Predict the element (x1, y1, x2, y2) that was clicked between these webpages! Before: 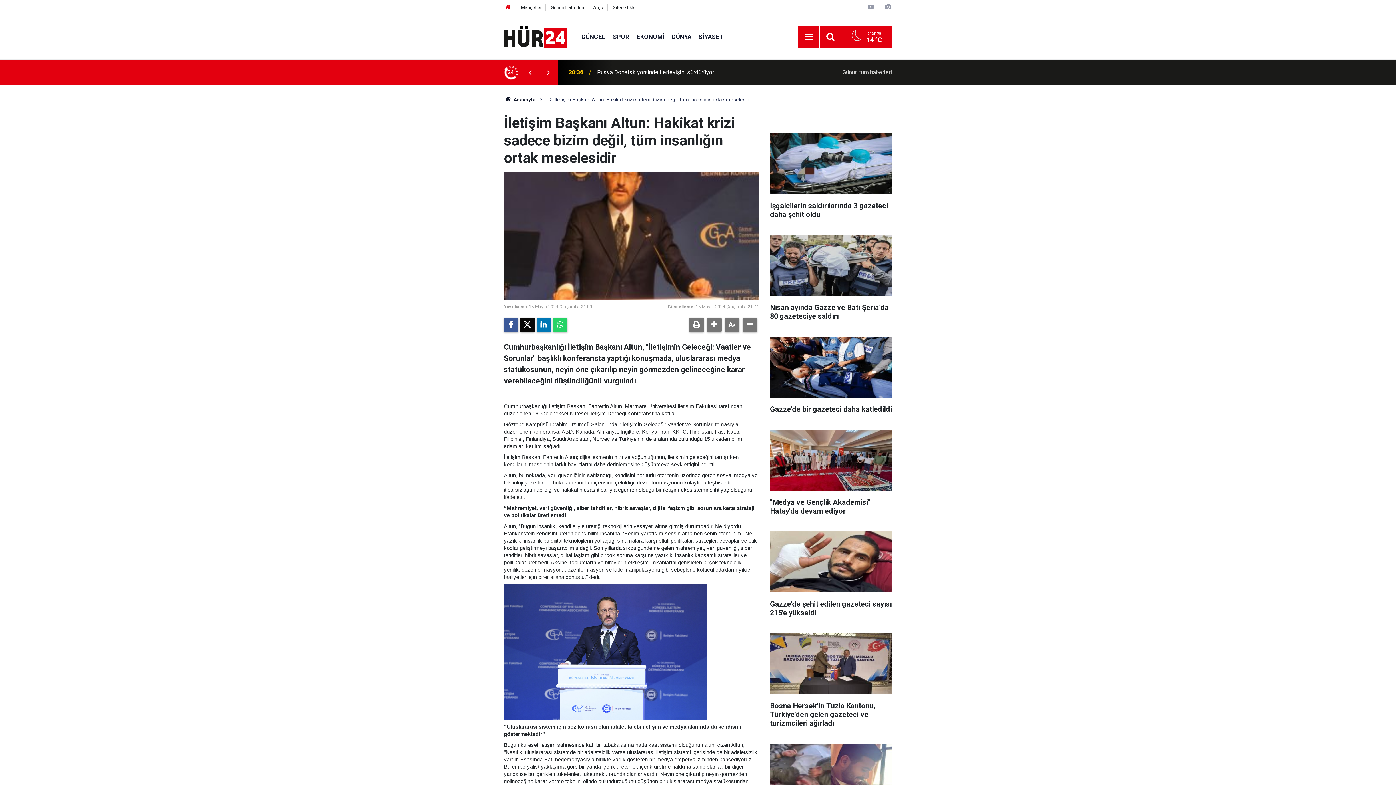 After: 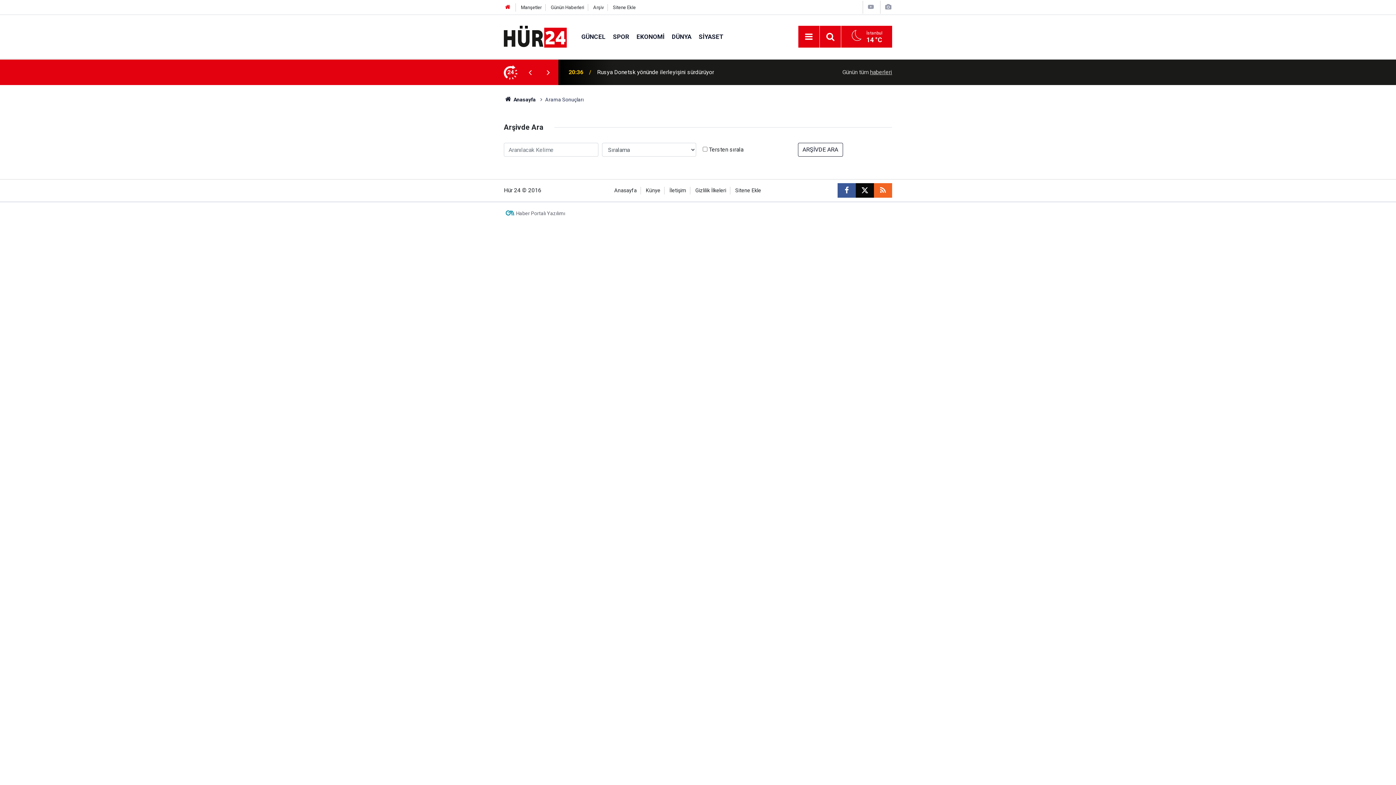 Action: label: Arşiv bbox: (593, 4, 603, 10)